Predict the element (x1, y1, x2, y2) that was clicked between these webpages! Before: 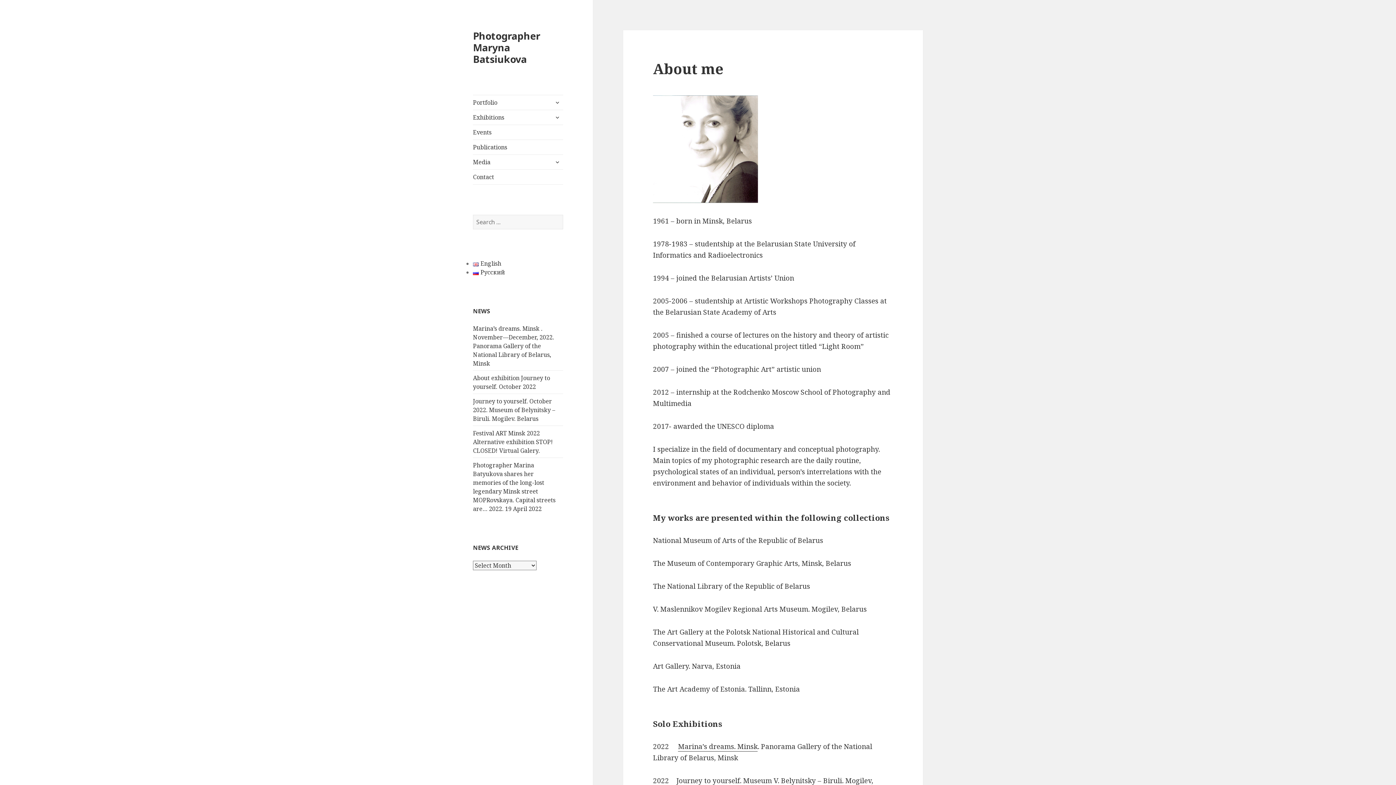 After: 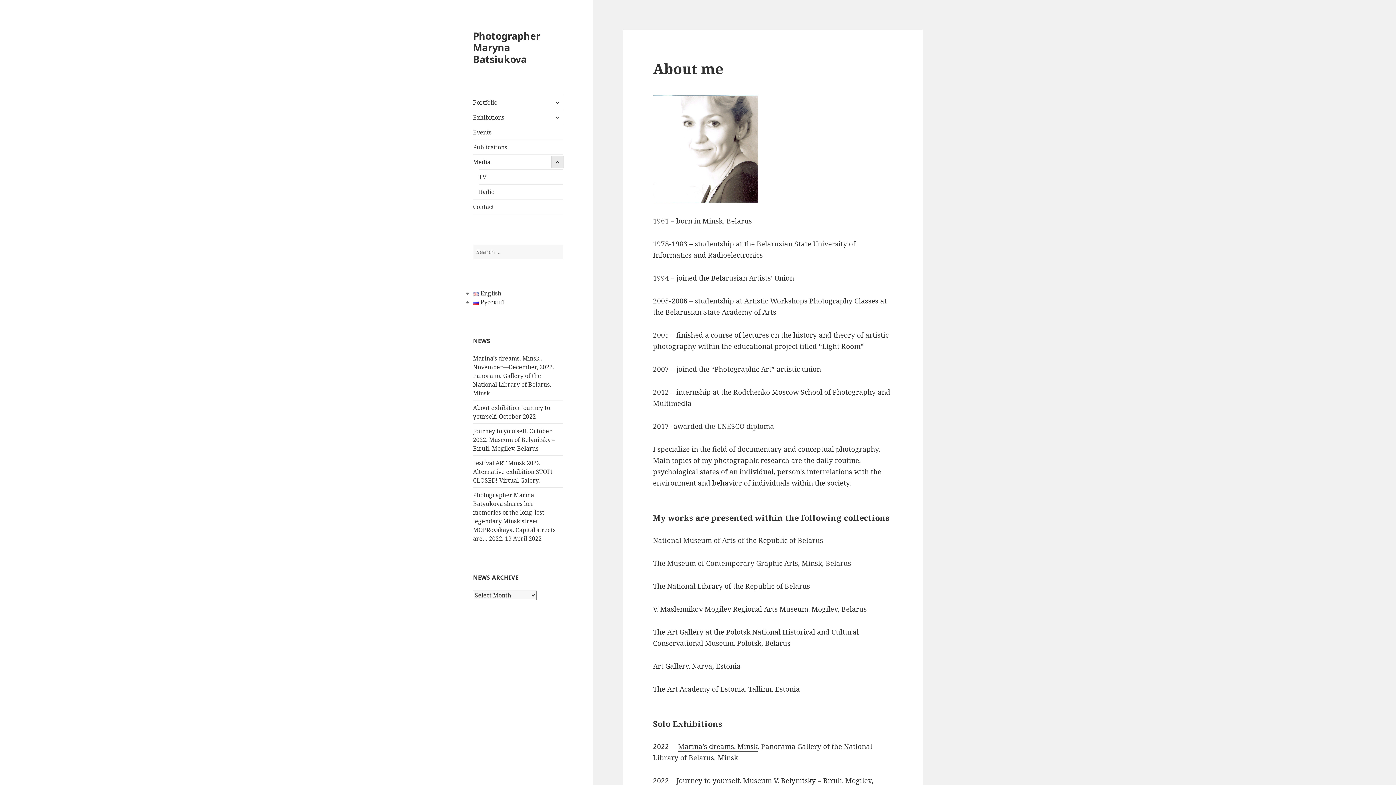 Action: bbox: (551, 156, 563, 168) label: expand child menu